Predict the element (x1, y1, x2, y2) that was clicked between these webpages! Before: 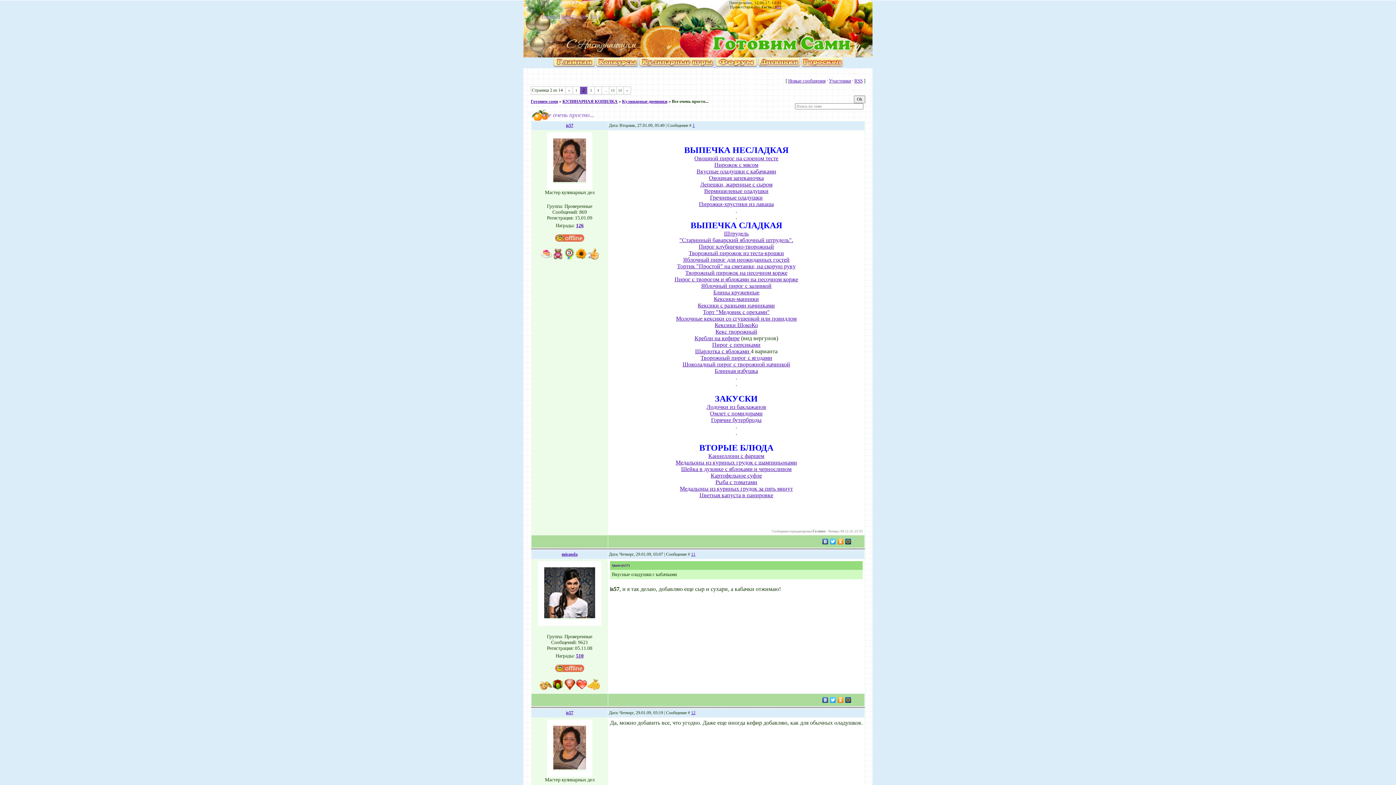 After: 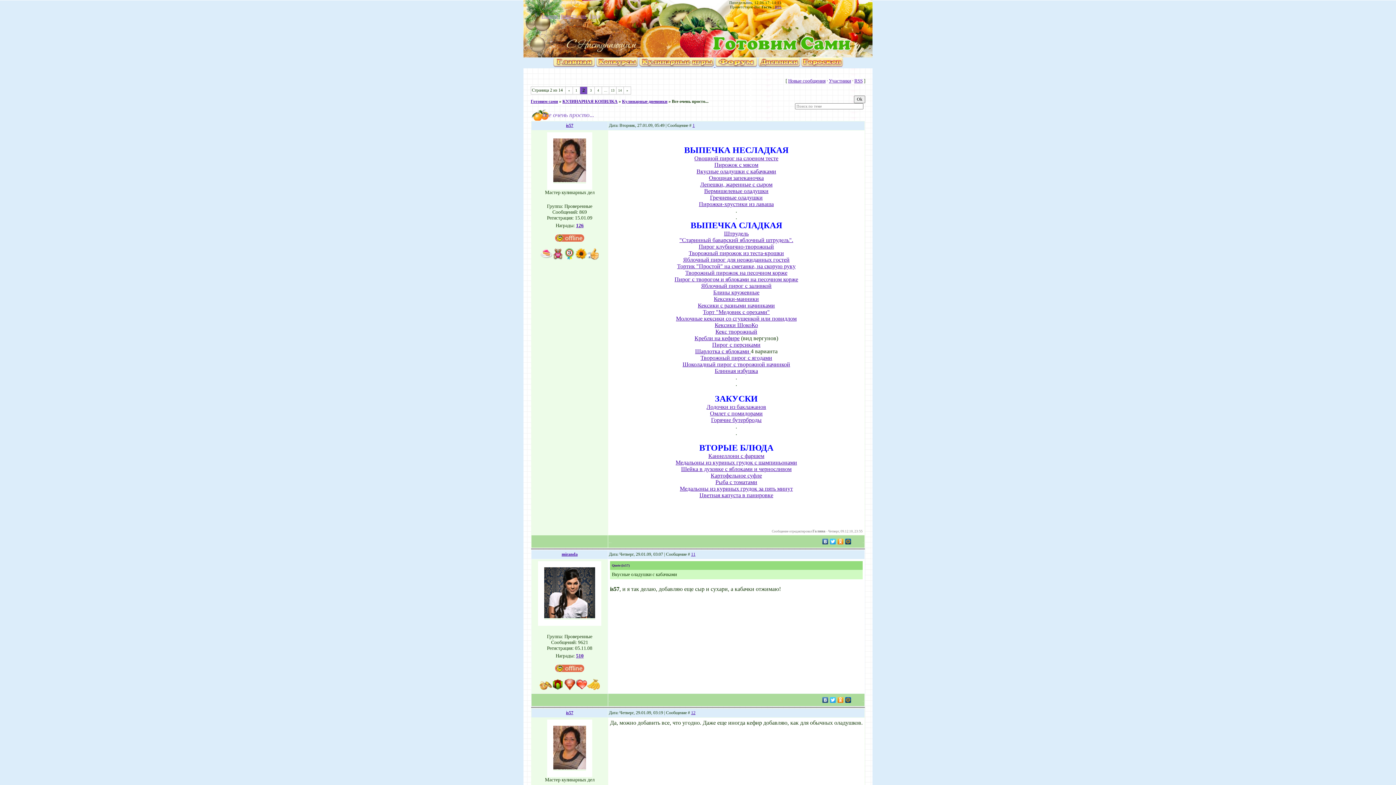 Action: bbox: (863, 693, 863, 698)